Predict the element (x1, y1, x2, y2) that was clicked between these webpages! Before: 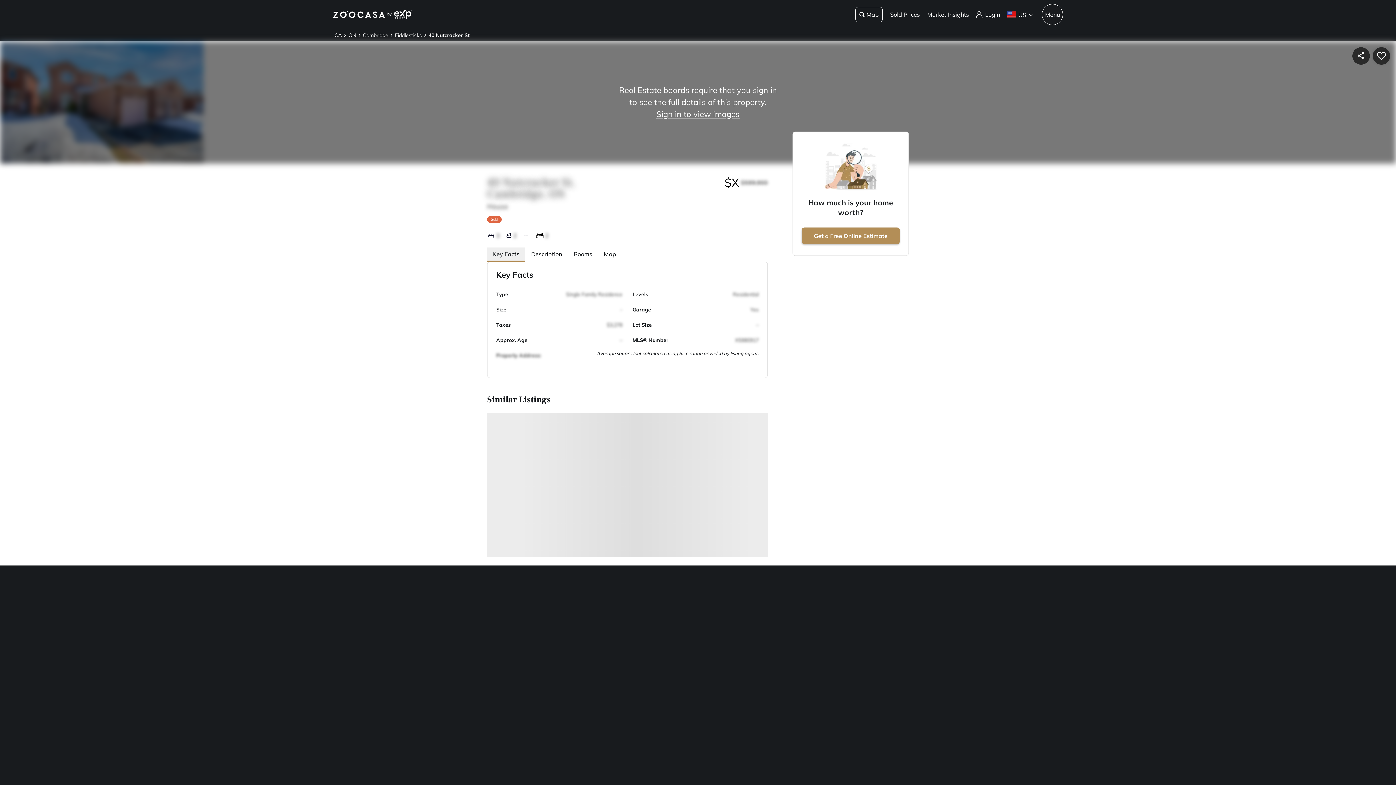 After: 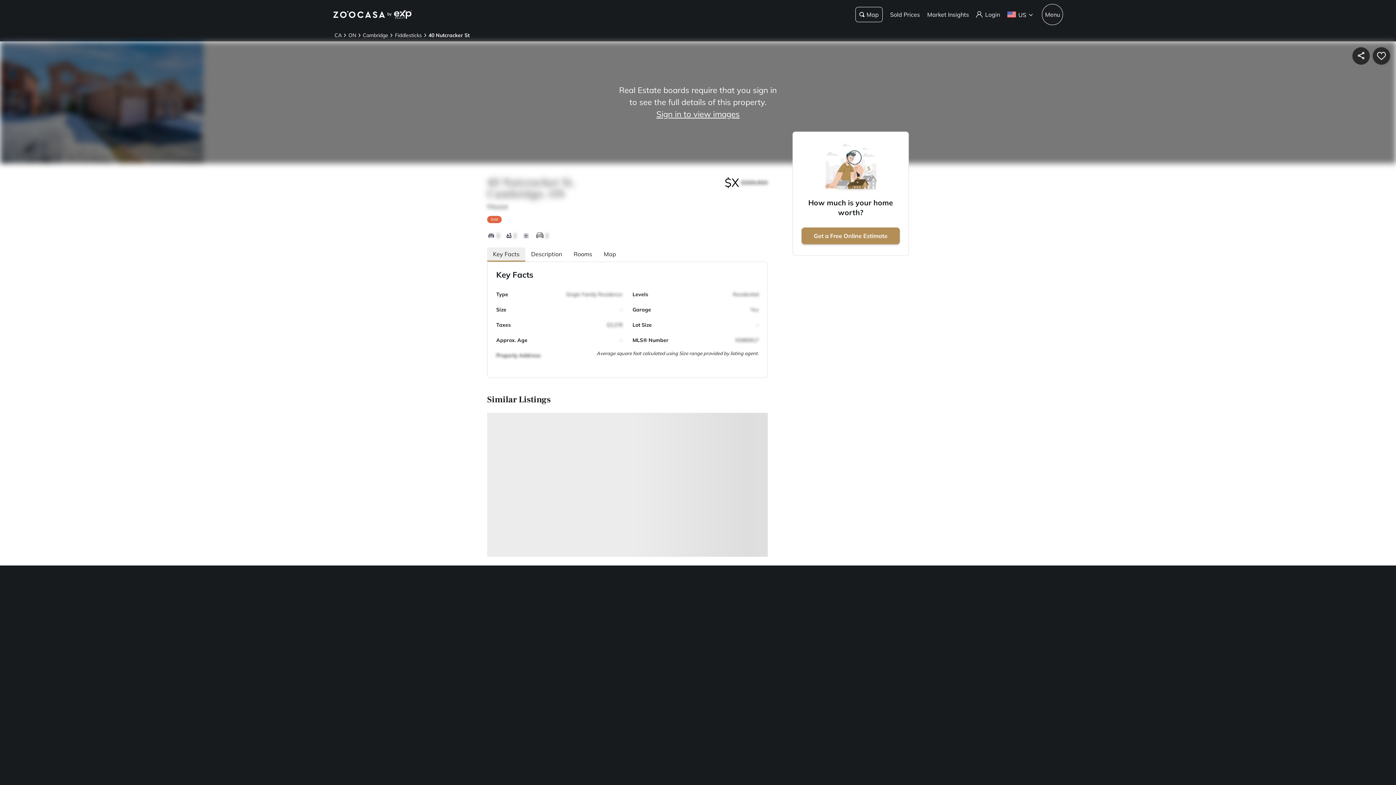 Action: label: 40 Nutcracker St, Cambridge, ON
House bbox: (487, 176, 627, 210)